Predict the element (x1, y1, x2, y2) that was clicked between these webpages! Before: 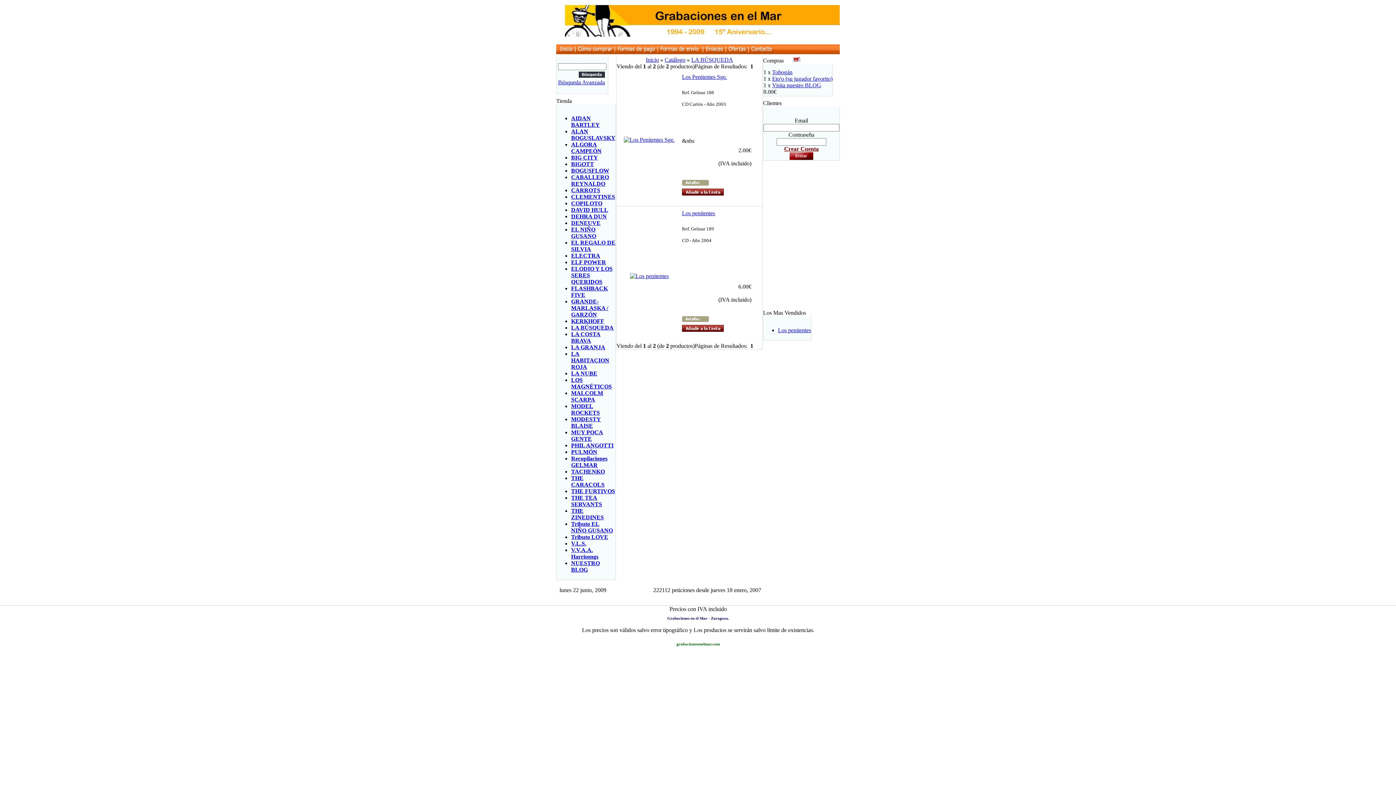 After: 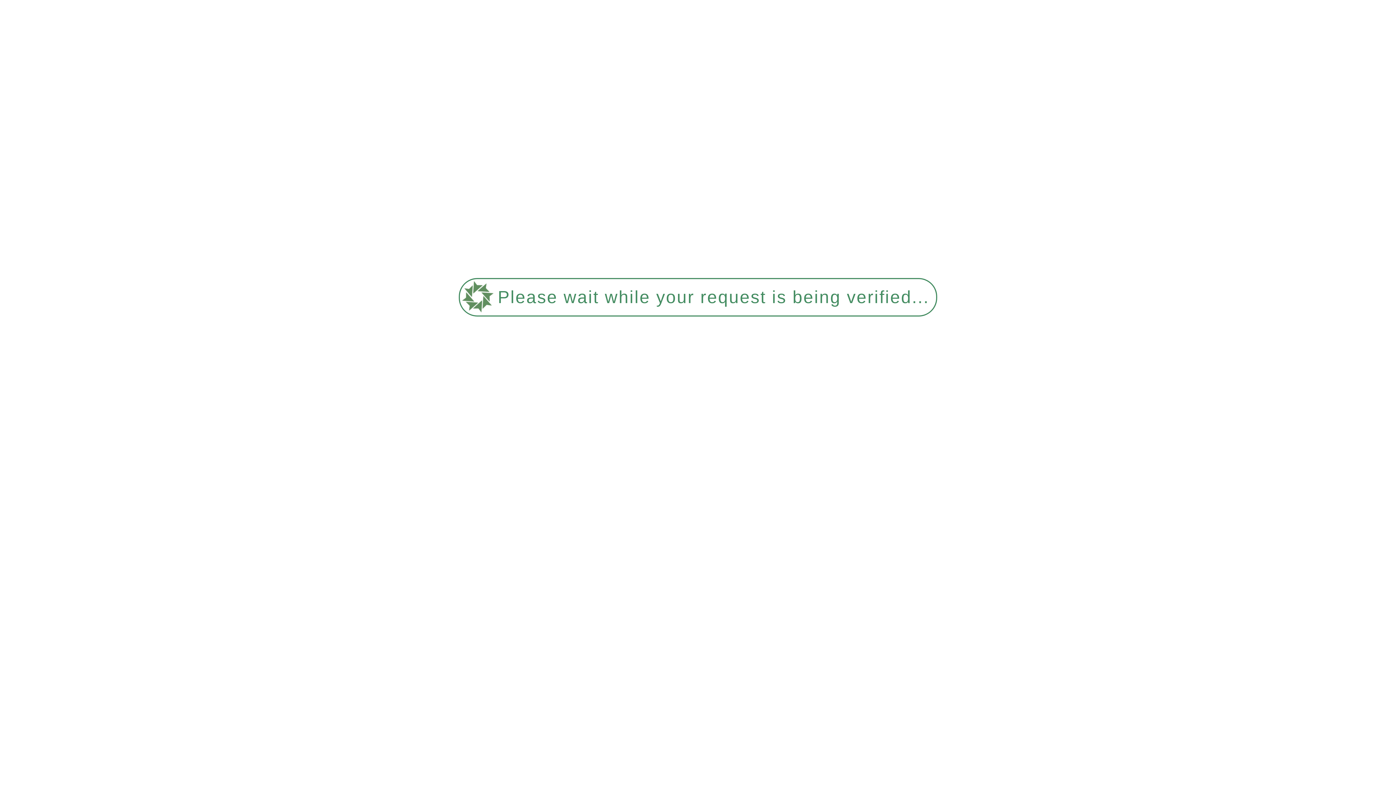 Action: label: COPILOTO bbox: (571, 200, 602, 206)